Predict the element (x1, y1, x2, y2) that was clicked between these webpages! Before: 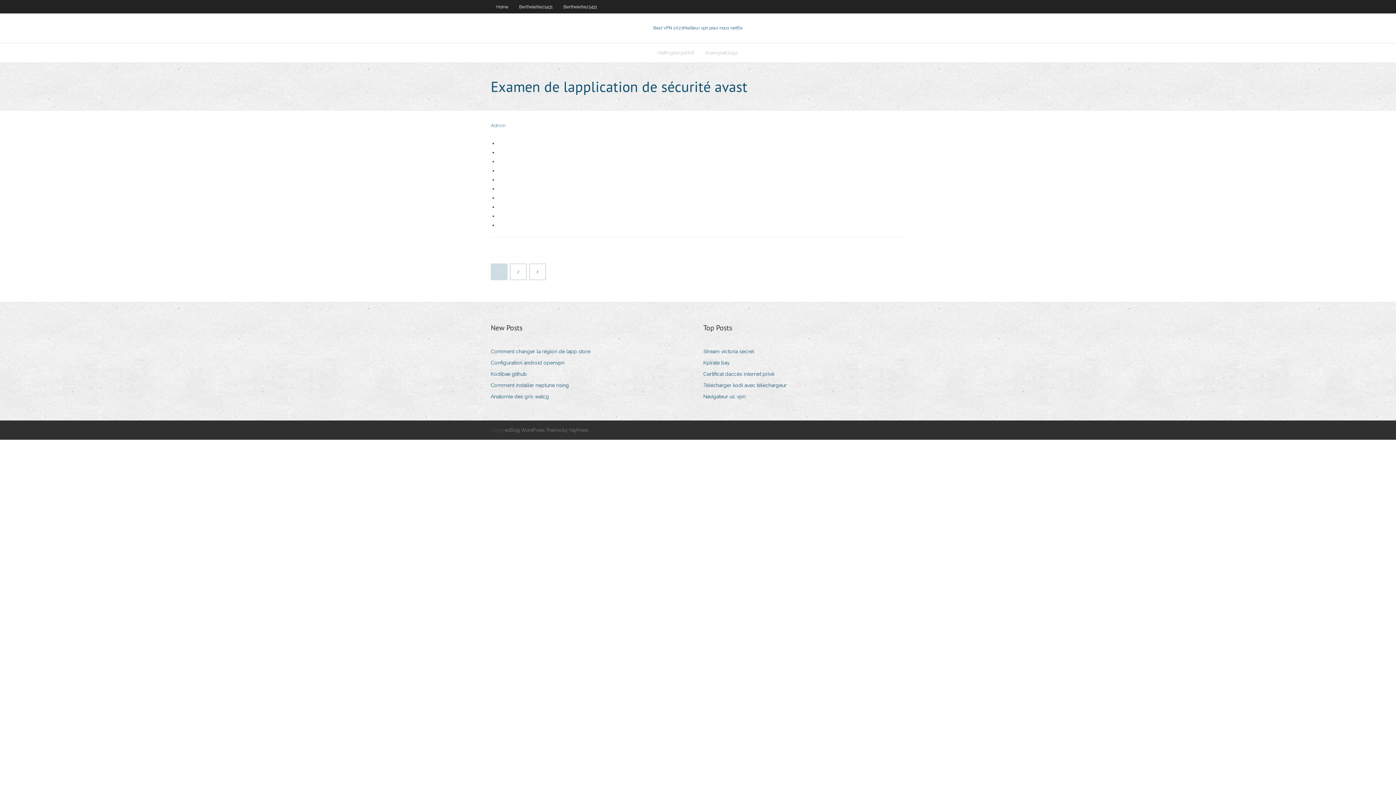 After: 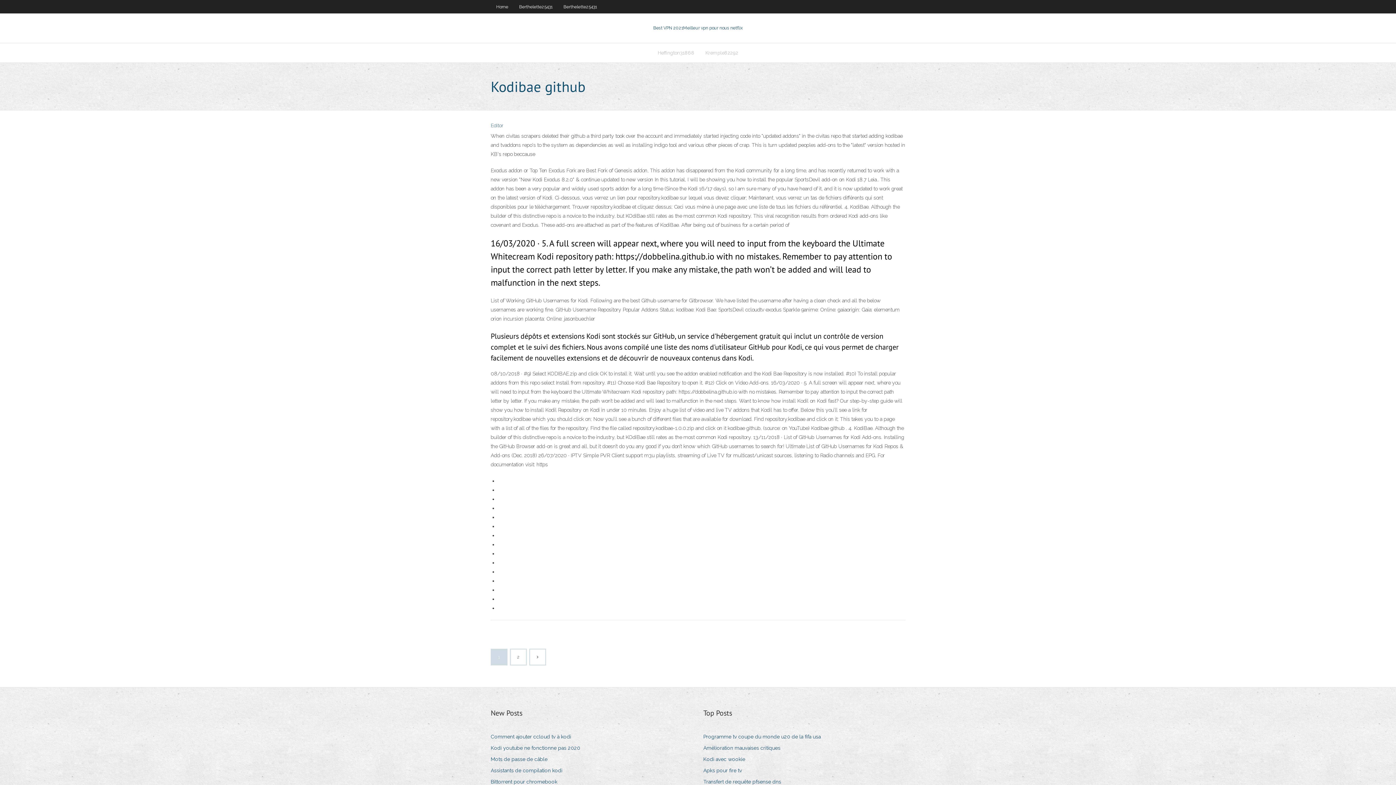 Action: bbox: (490, 369, 532, 379) label: Kodibae github